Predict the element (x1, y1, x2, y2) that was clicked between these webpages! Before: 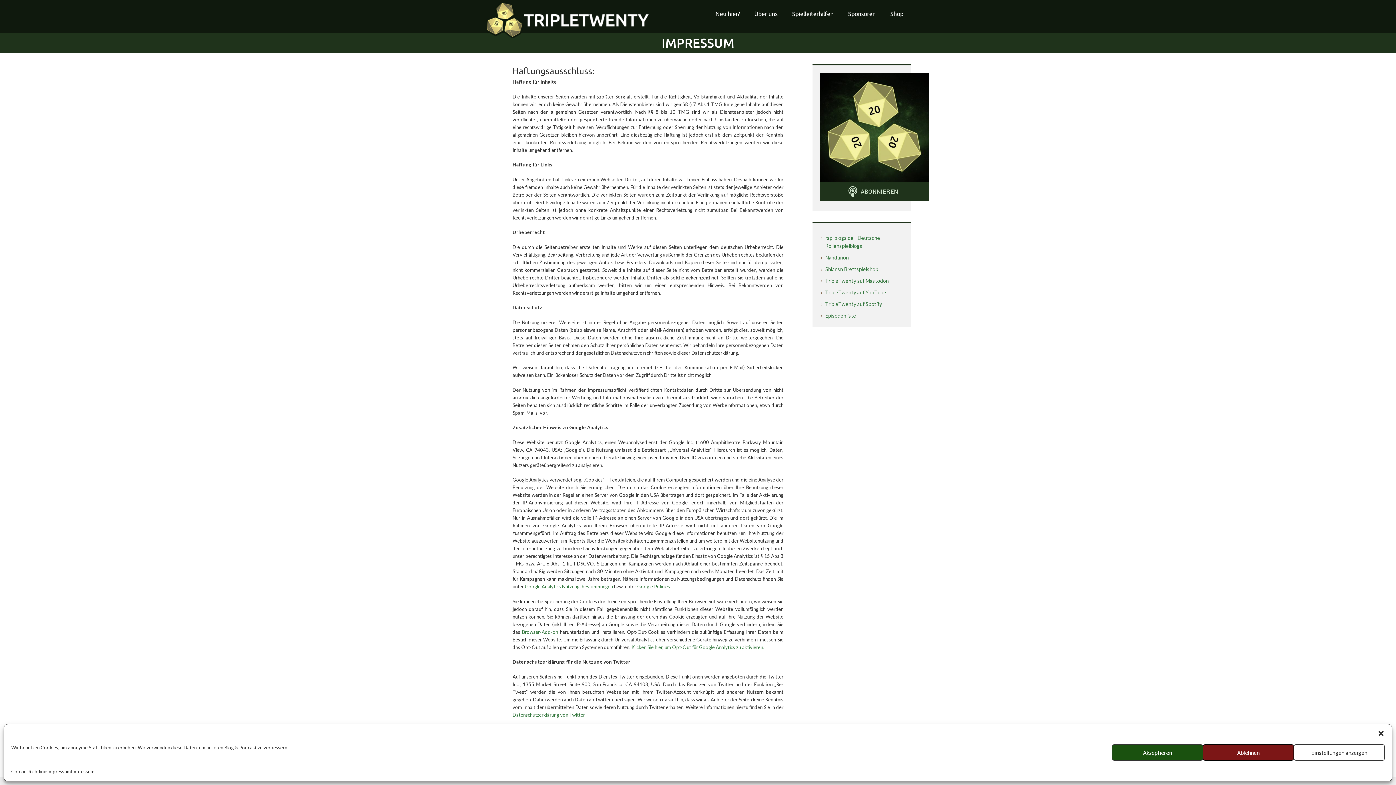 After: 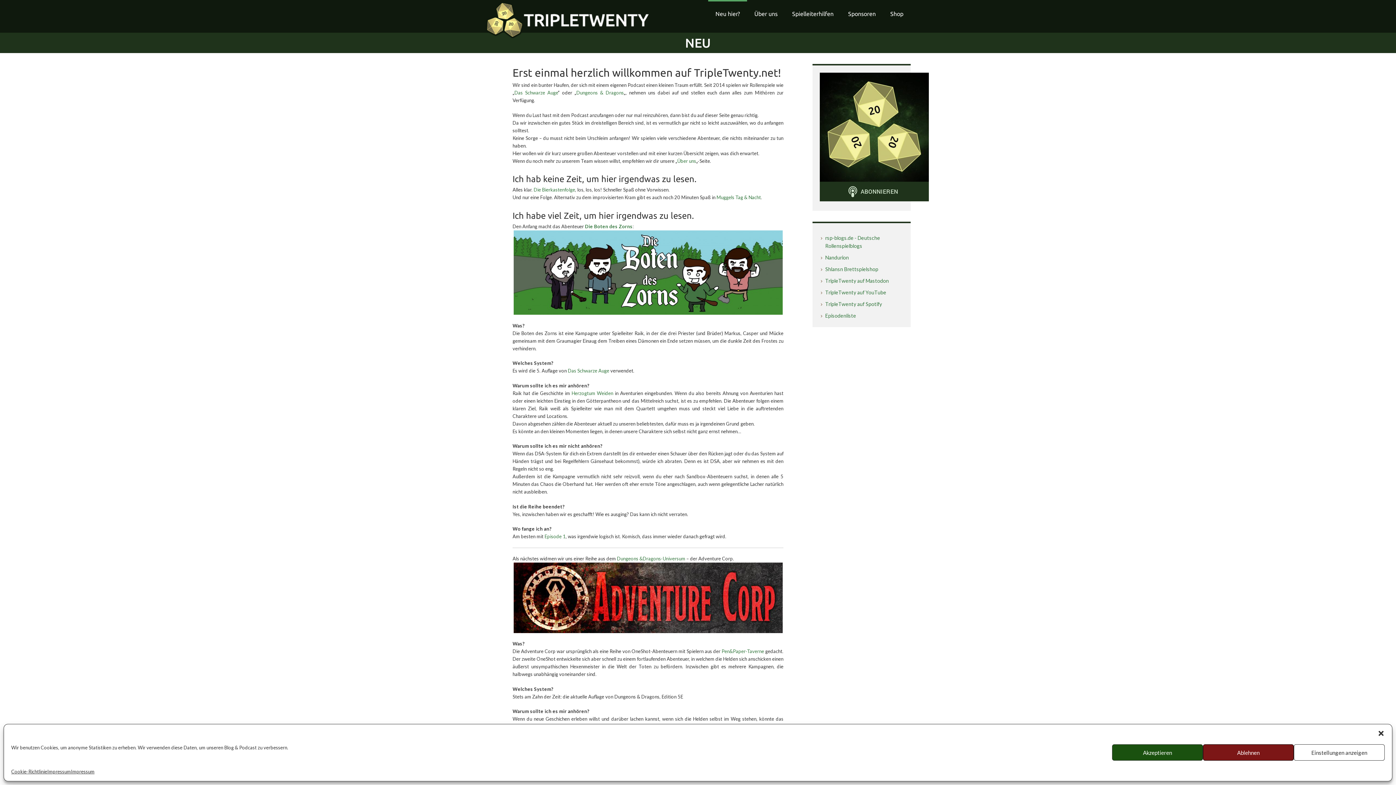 Action: bbox: (708, 0, 747, 27) label: Neu hier?